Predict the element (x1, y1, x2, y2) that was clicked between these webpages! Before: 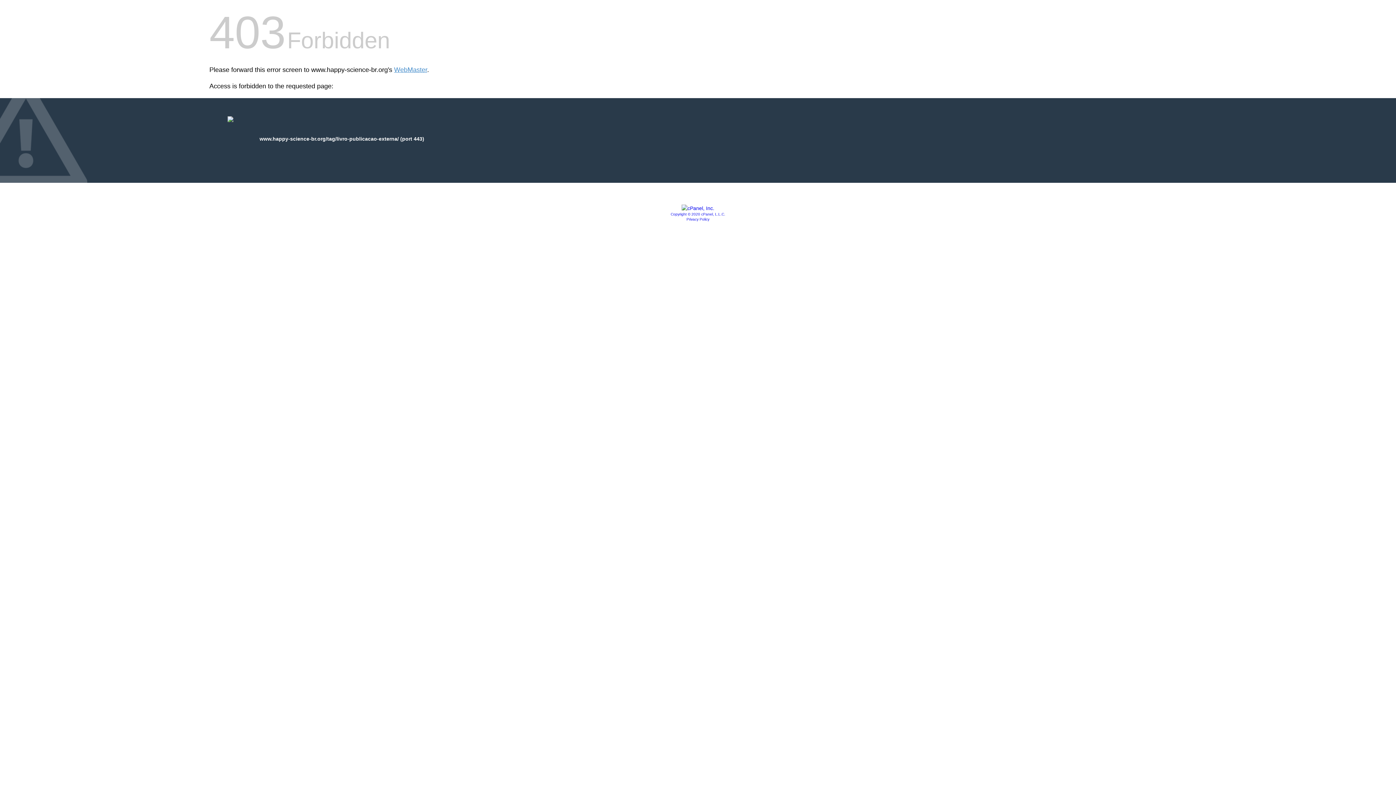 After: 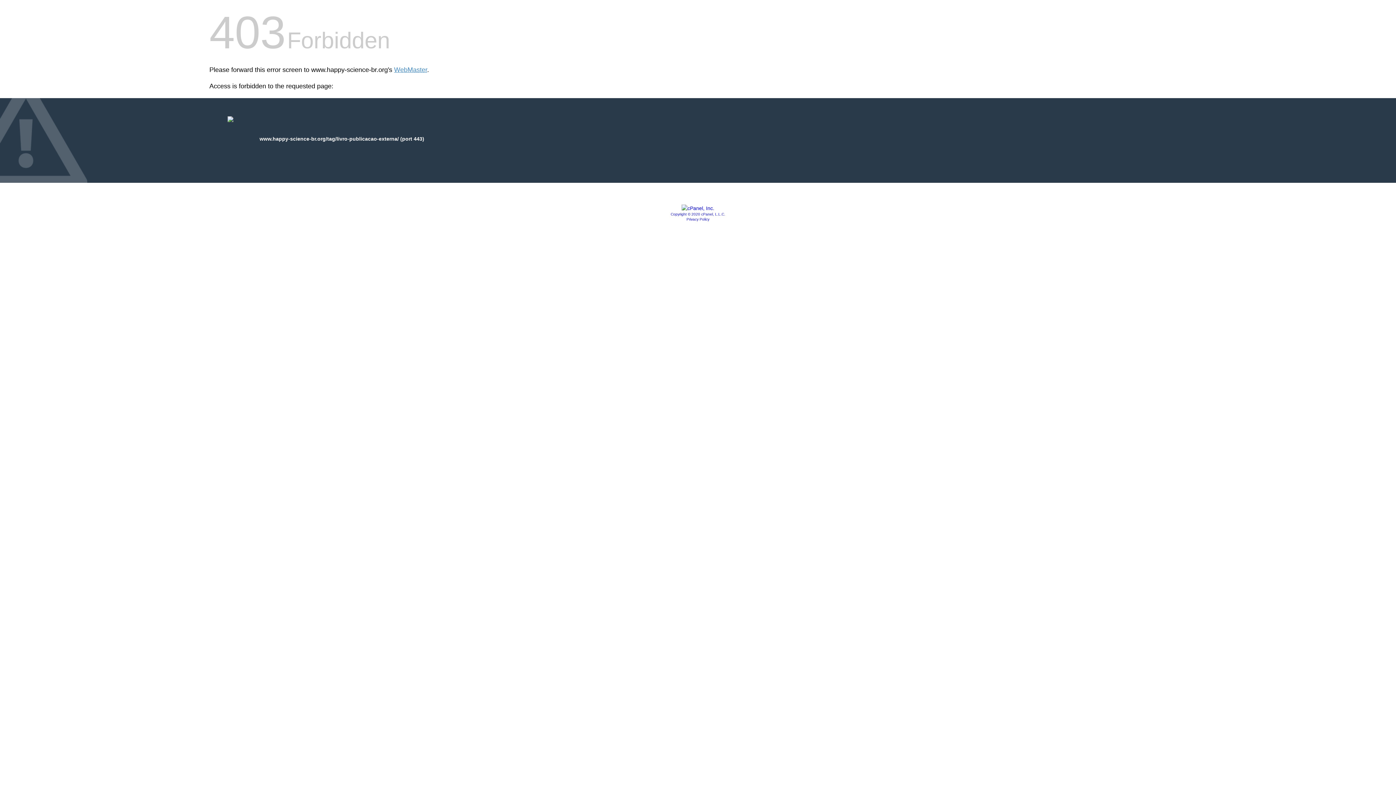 Action: bbox: (681, 205, 714, 211)